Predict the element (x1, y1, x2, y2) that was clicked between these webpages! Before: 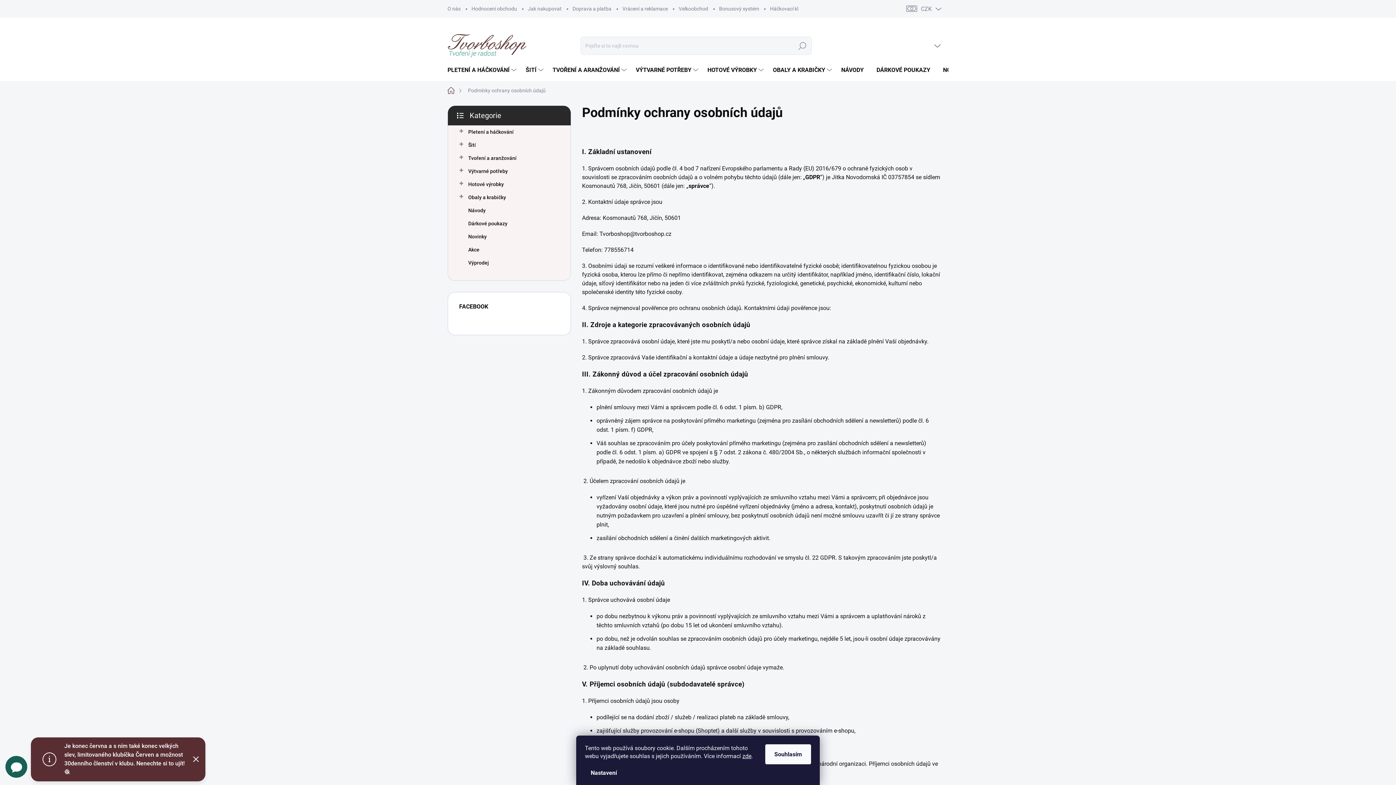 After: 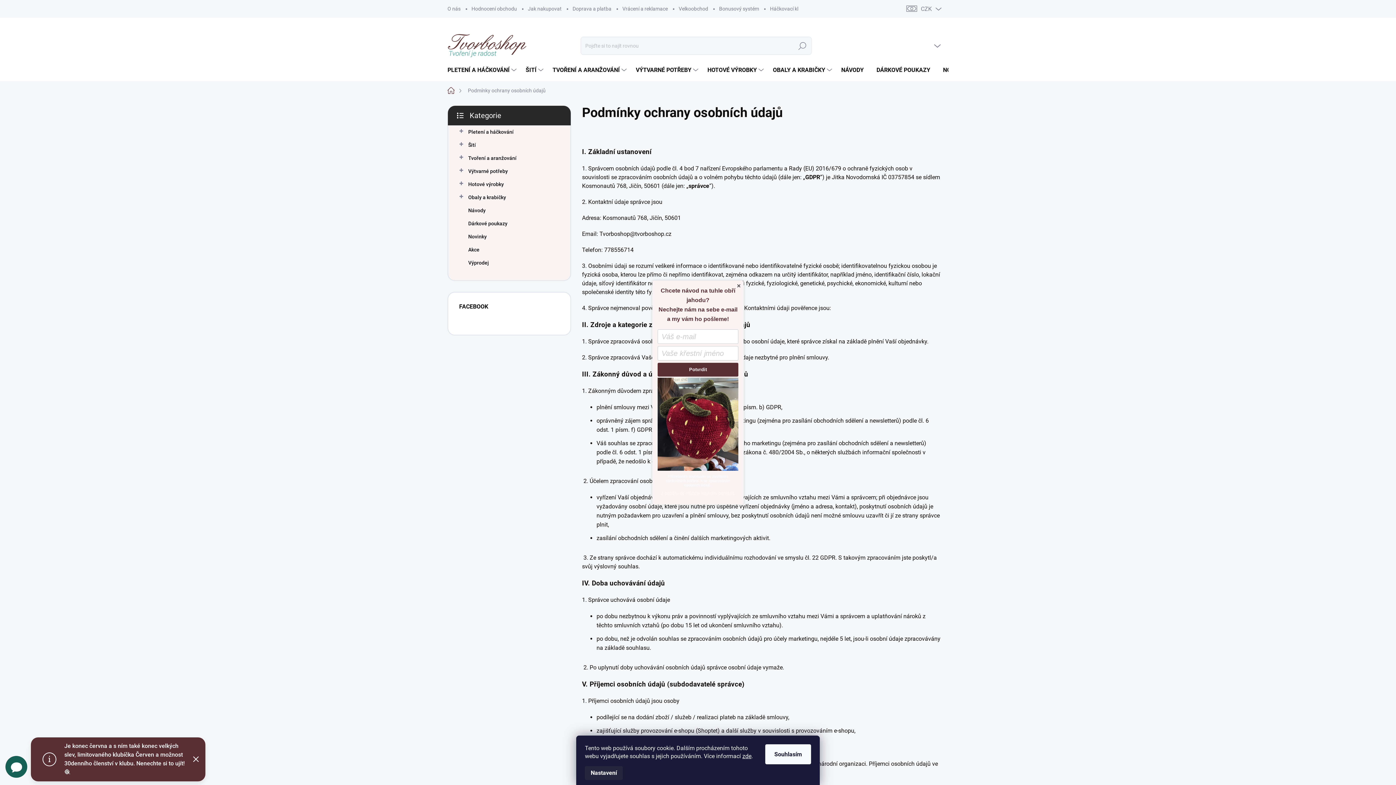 Action: bbox: (585, 766, 622, 780) label: Nastavení